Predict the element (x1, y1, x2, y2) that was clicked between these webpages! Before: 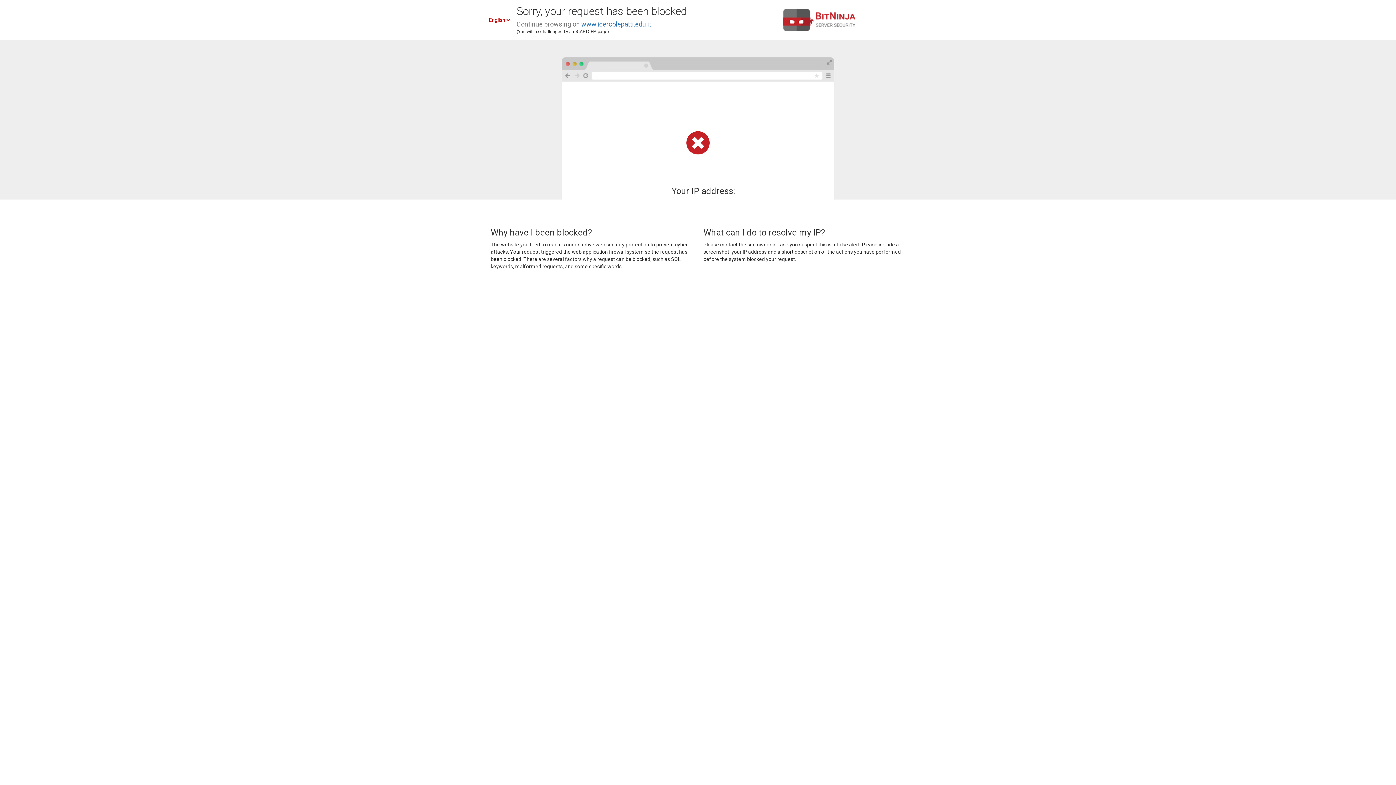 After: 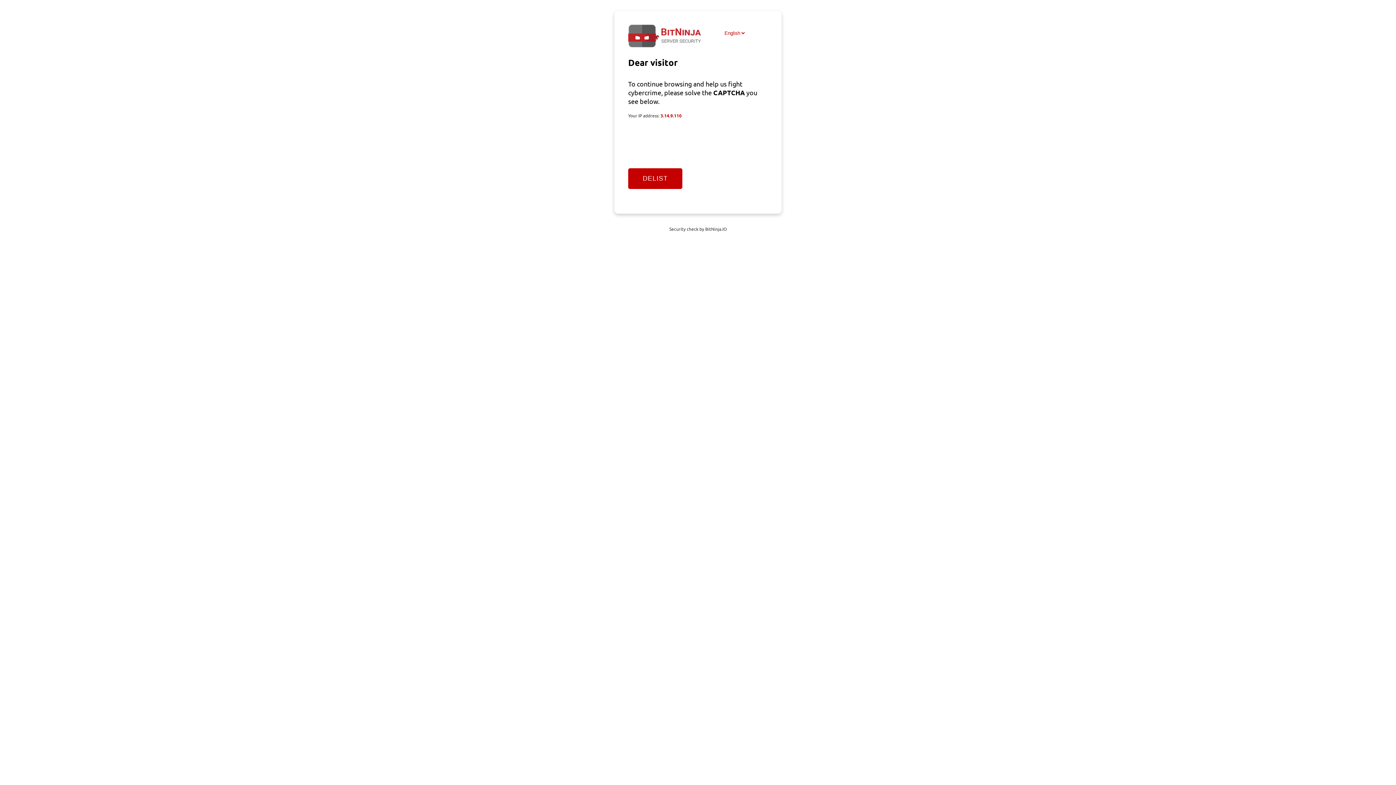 Action: label: www.icercolepatti.edu.it bbox: (581, 20, 651, 28)